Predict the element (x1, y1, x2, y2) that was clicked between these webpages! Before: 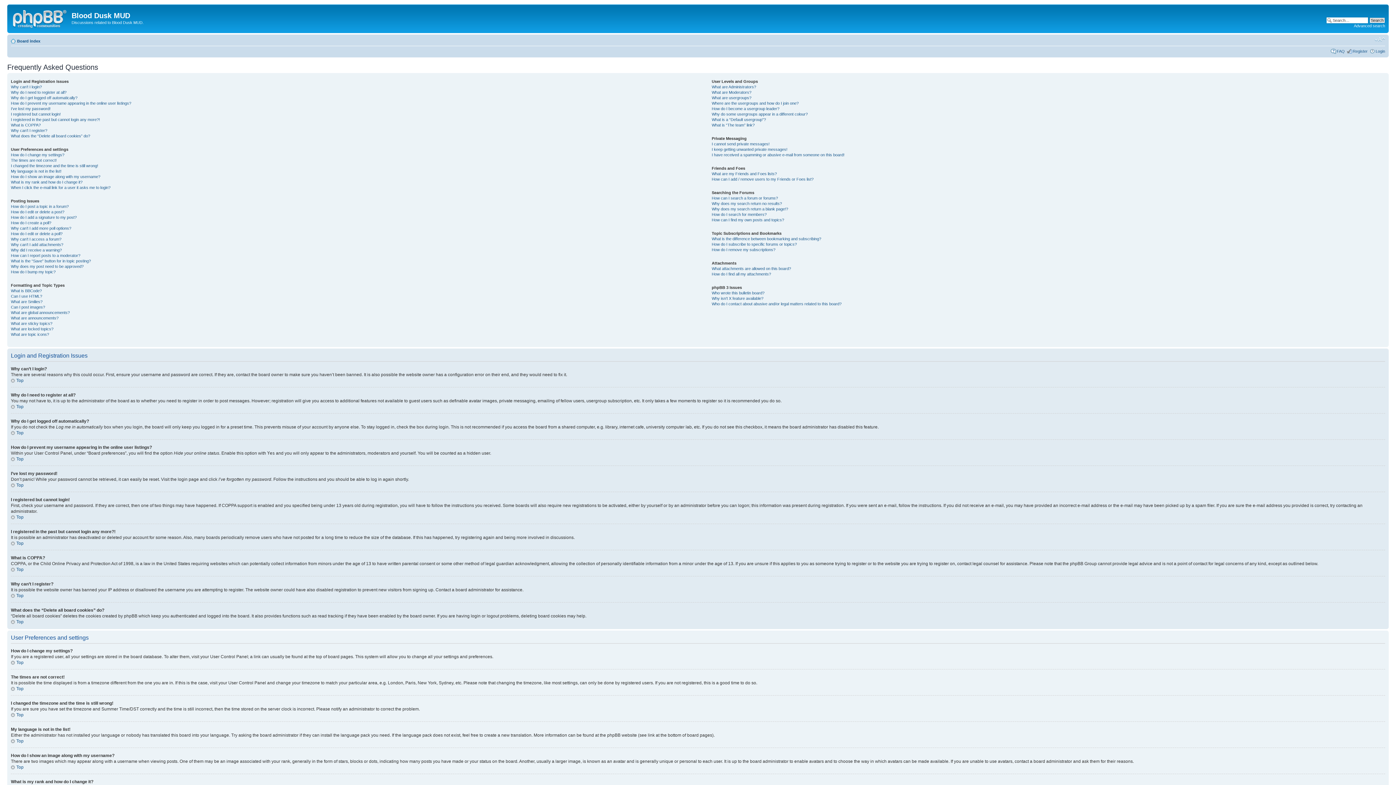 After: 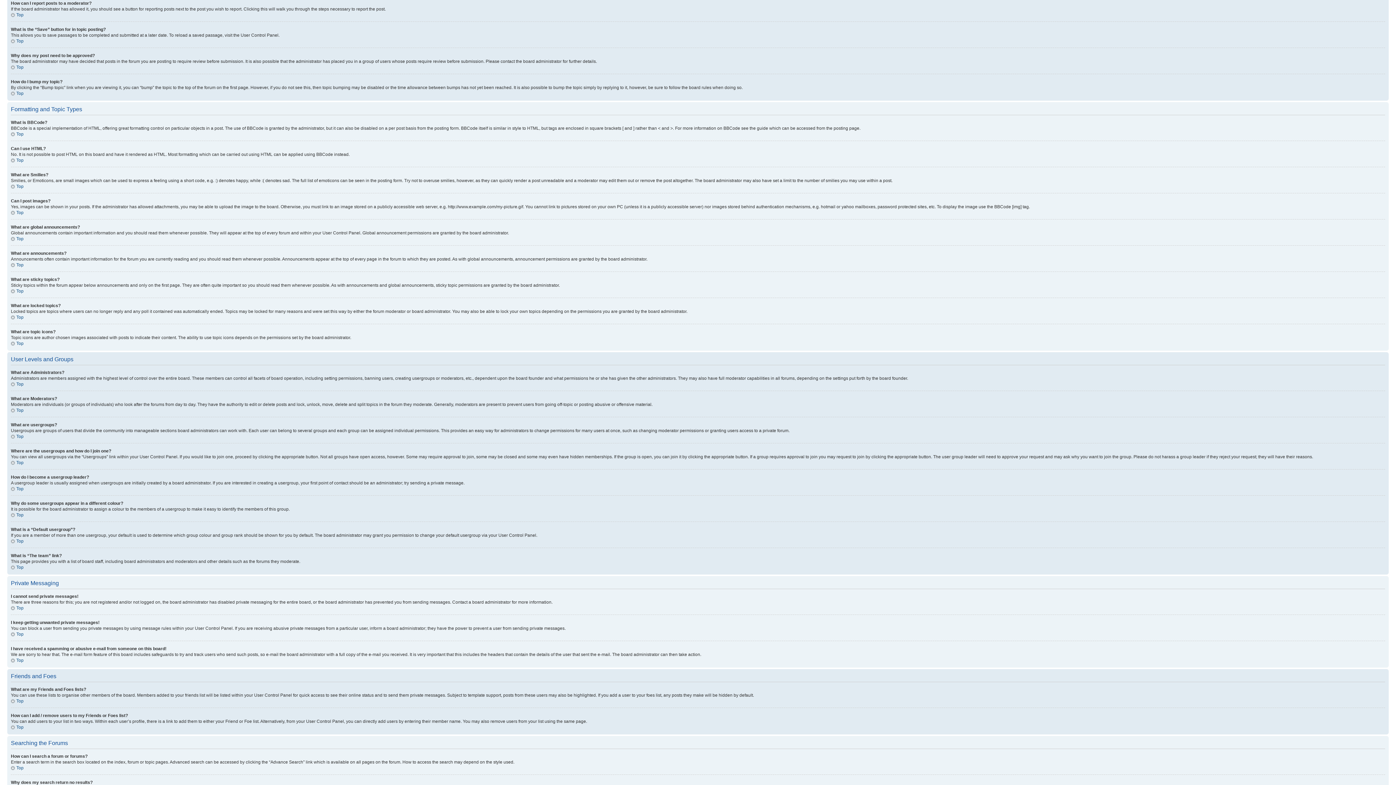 Action: label: How can I report posts to a moderator? bbox: (10, 253, 80, 257)